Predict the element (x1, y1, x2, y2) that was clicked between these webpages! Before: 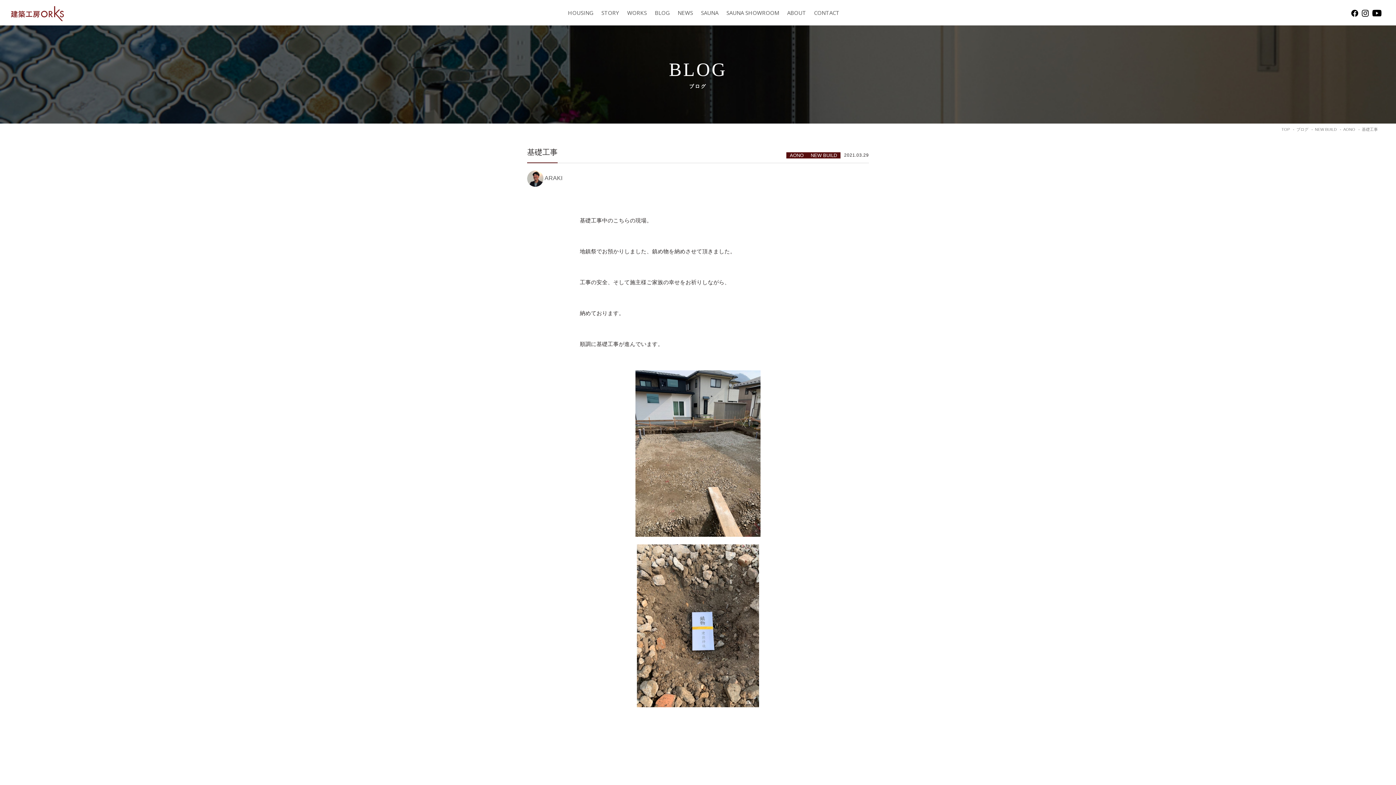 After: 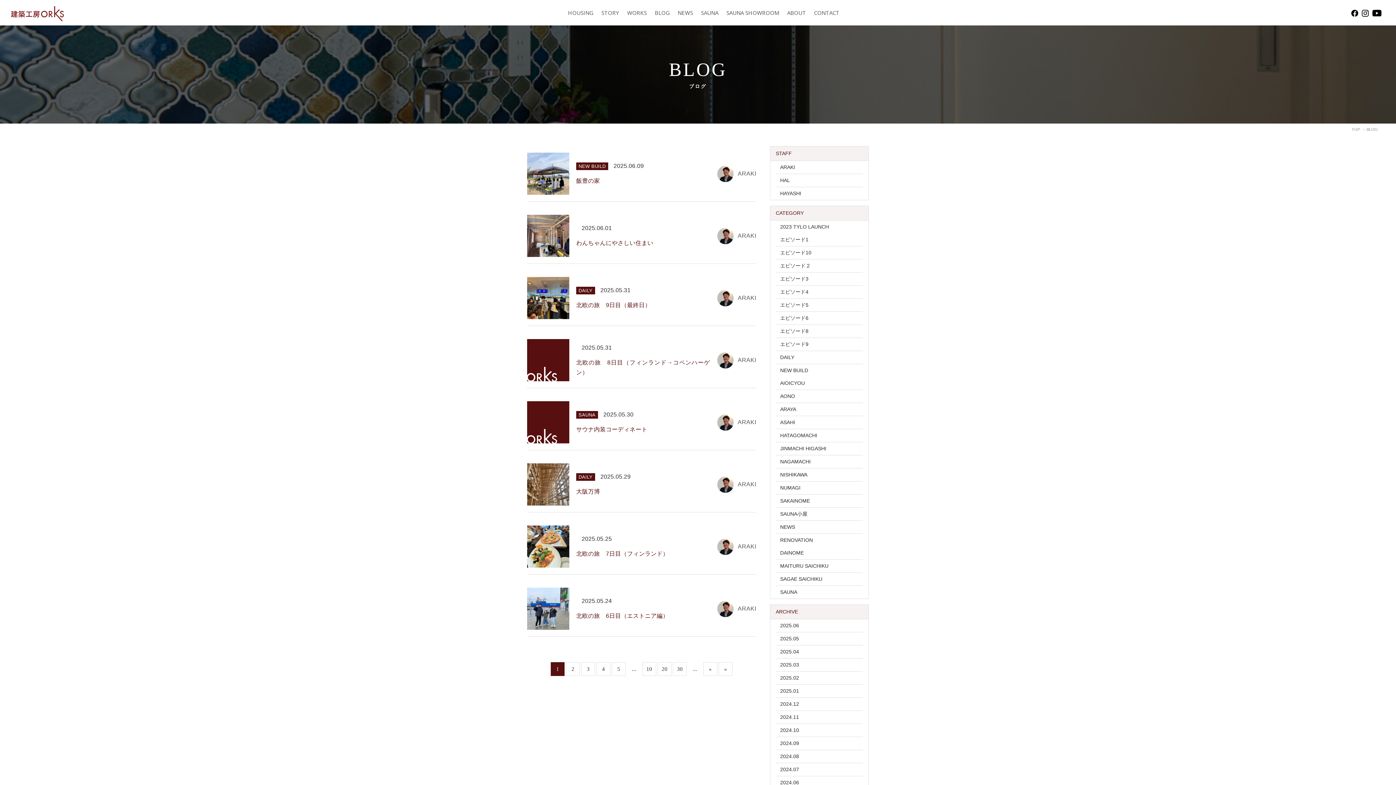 Action: label: ブログ bbox: (1296, 127, 1308, 131)